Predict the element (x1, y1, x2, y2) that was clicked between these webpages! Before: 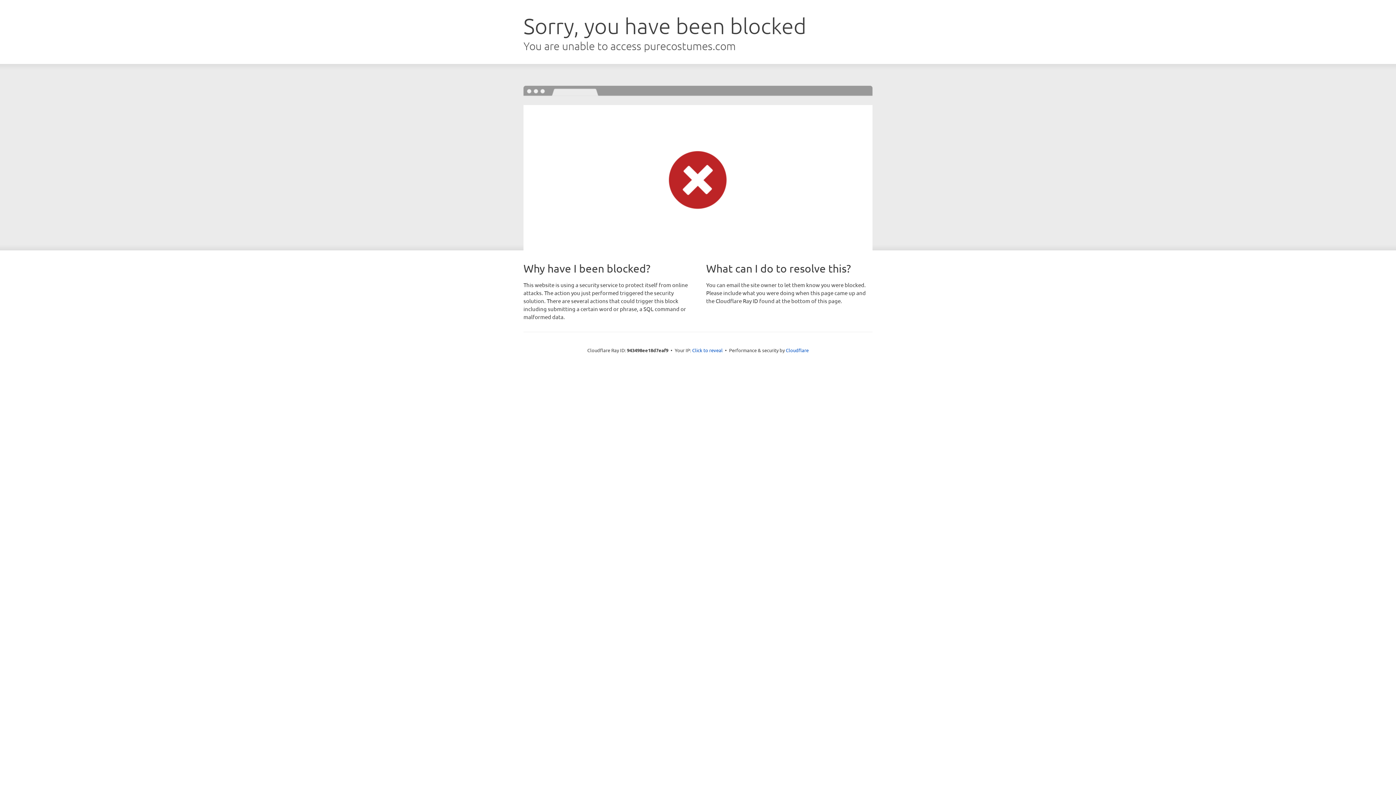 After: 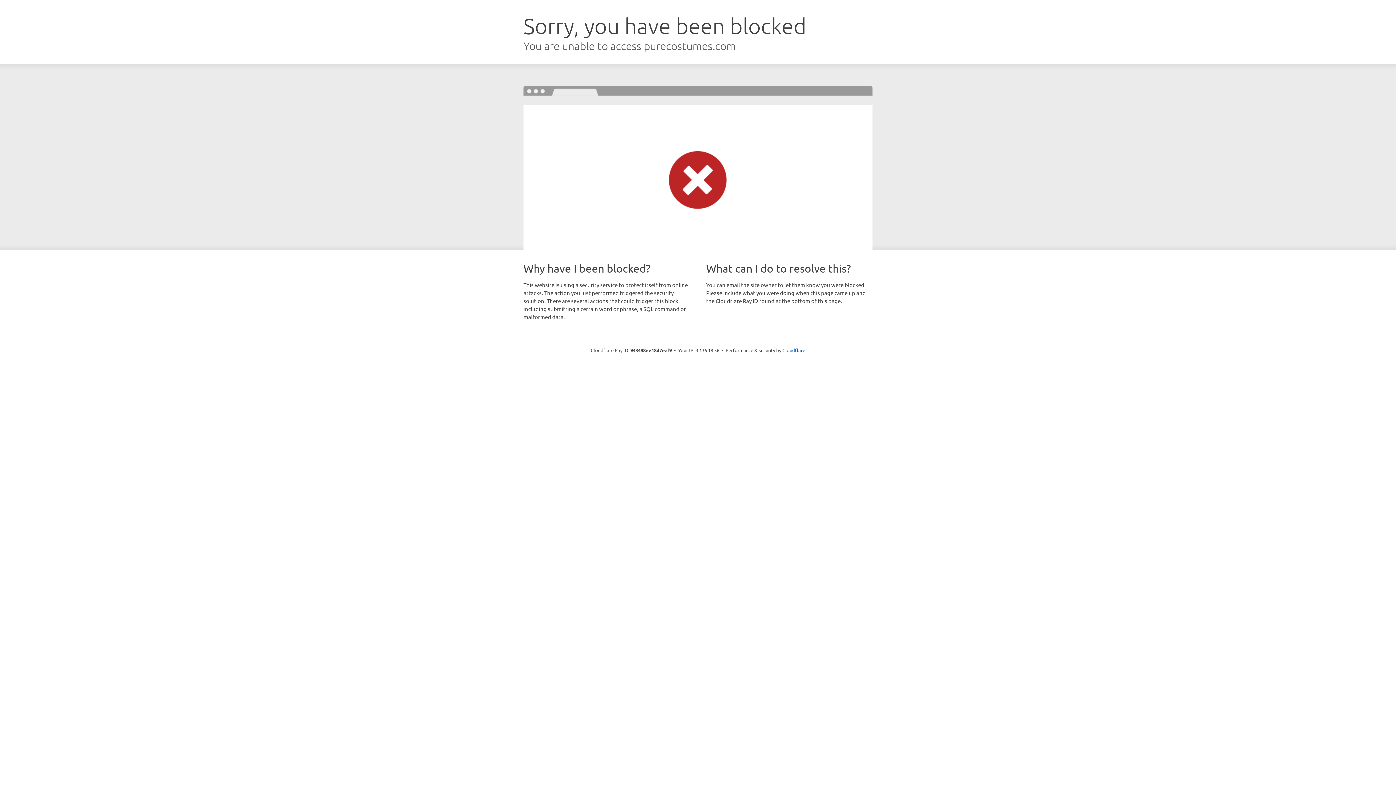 Action: label: Click to reveal bbox: (692, 346, 722, 353)